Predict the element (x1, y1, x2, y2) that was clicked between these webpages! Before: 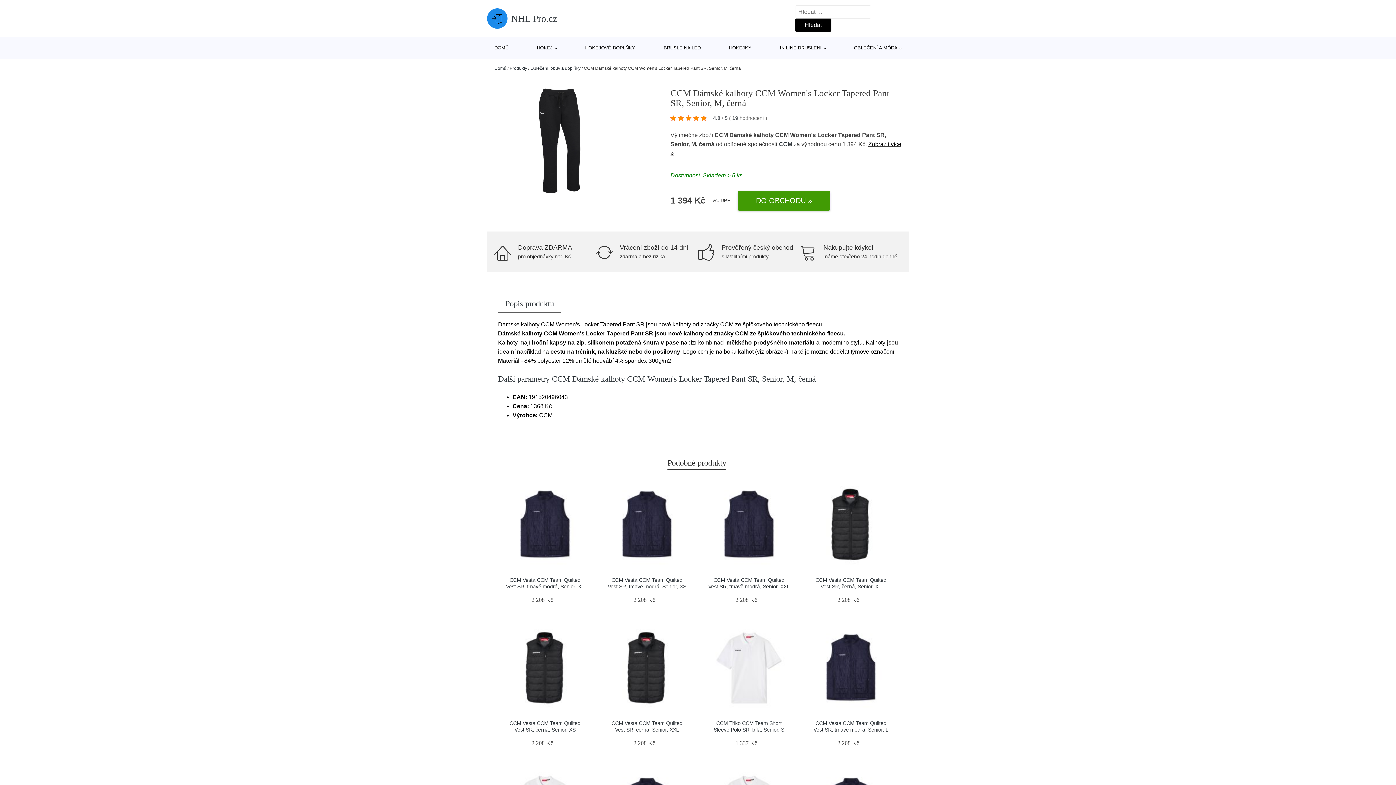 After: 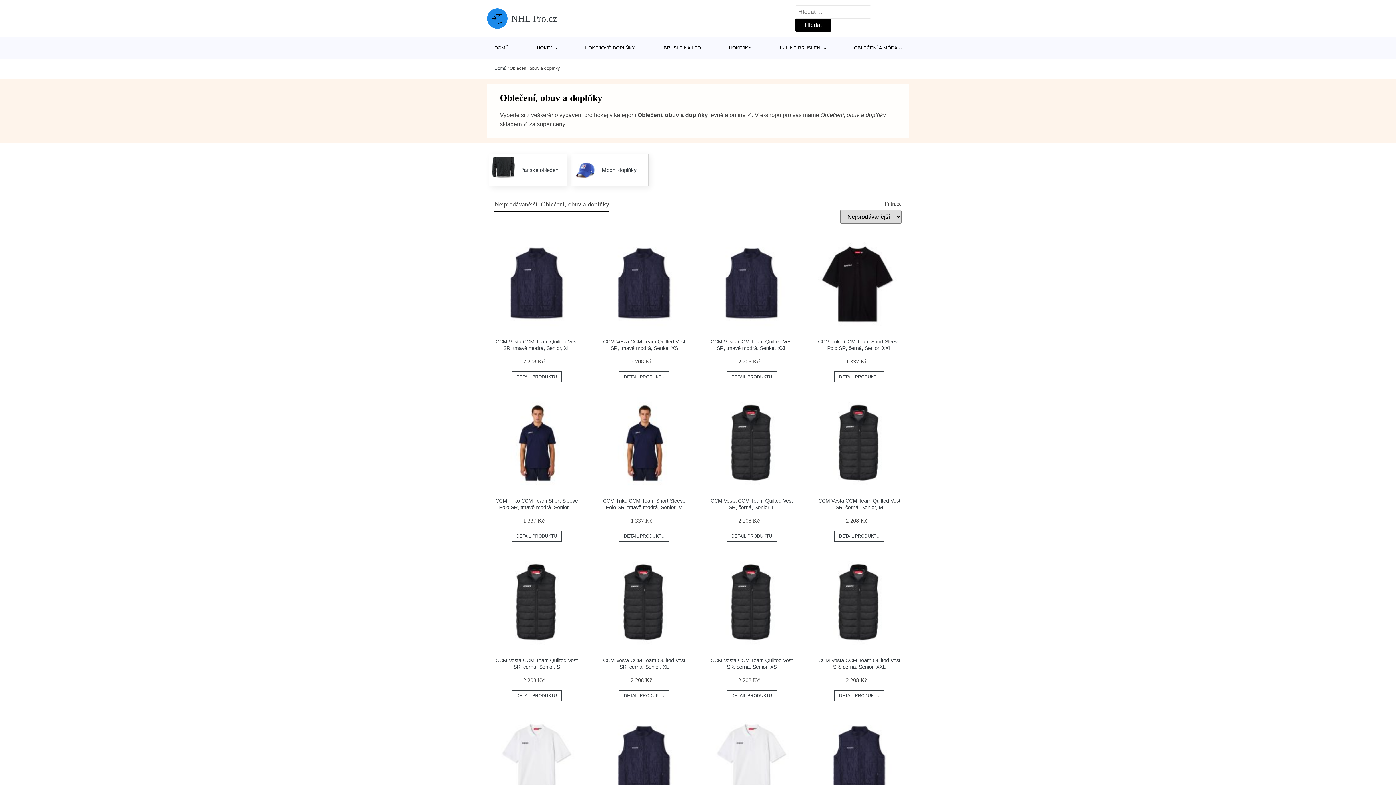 Action: label: Oblečení, obuv a doplňky bbox: (530, 65, 580, 70)